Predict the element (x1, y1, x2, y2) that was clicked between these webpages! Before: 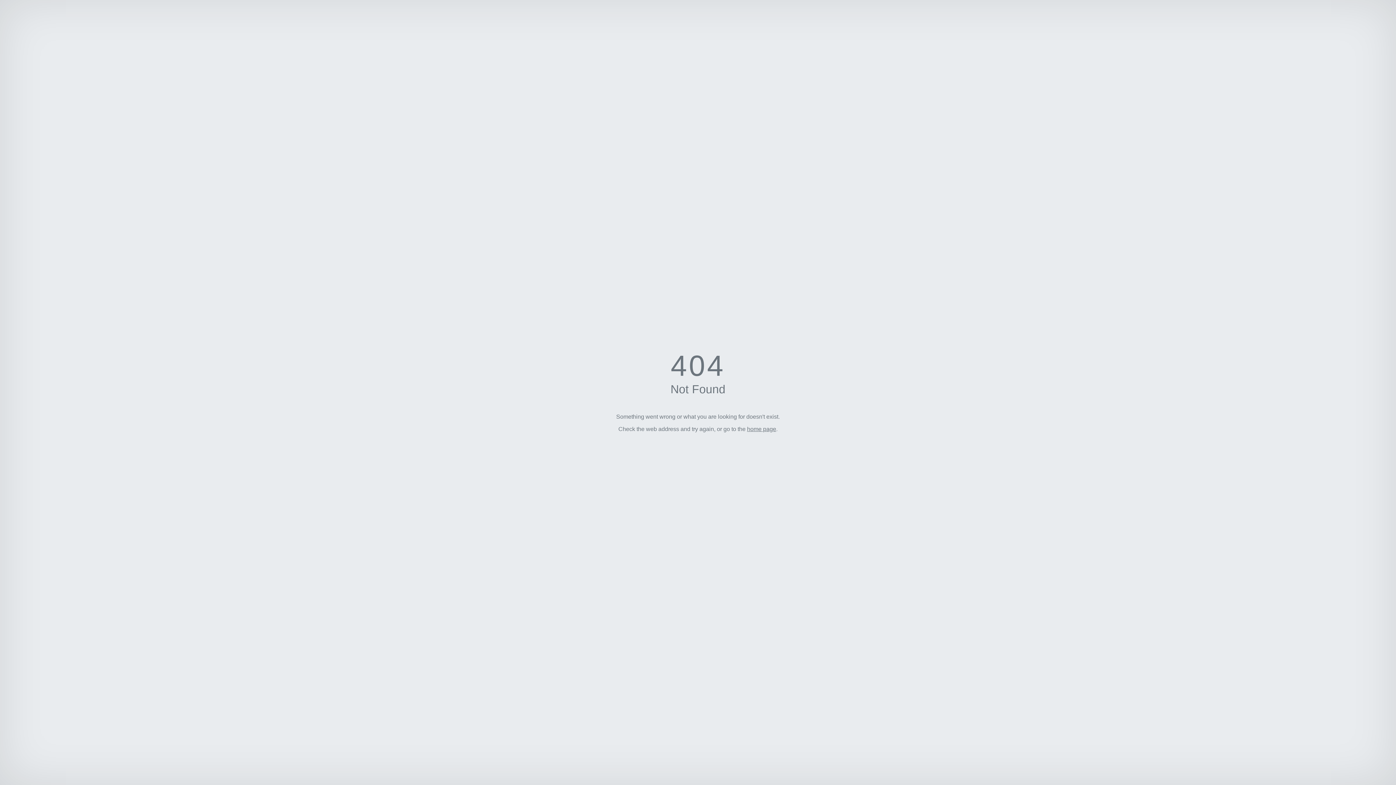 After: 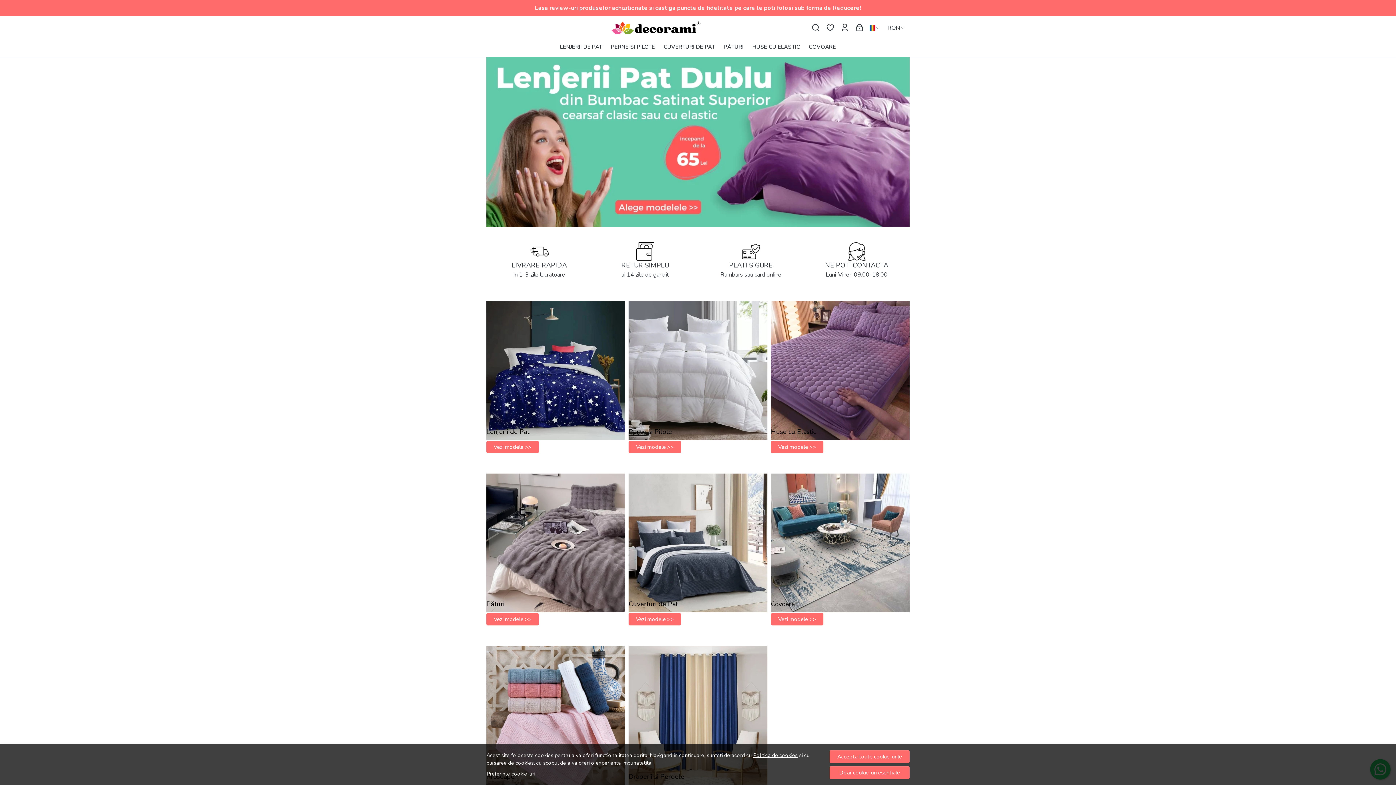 Action: label: home page bbox: (747, 426, 776, 432)